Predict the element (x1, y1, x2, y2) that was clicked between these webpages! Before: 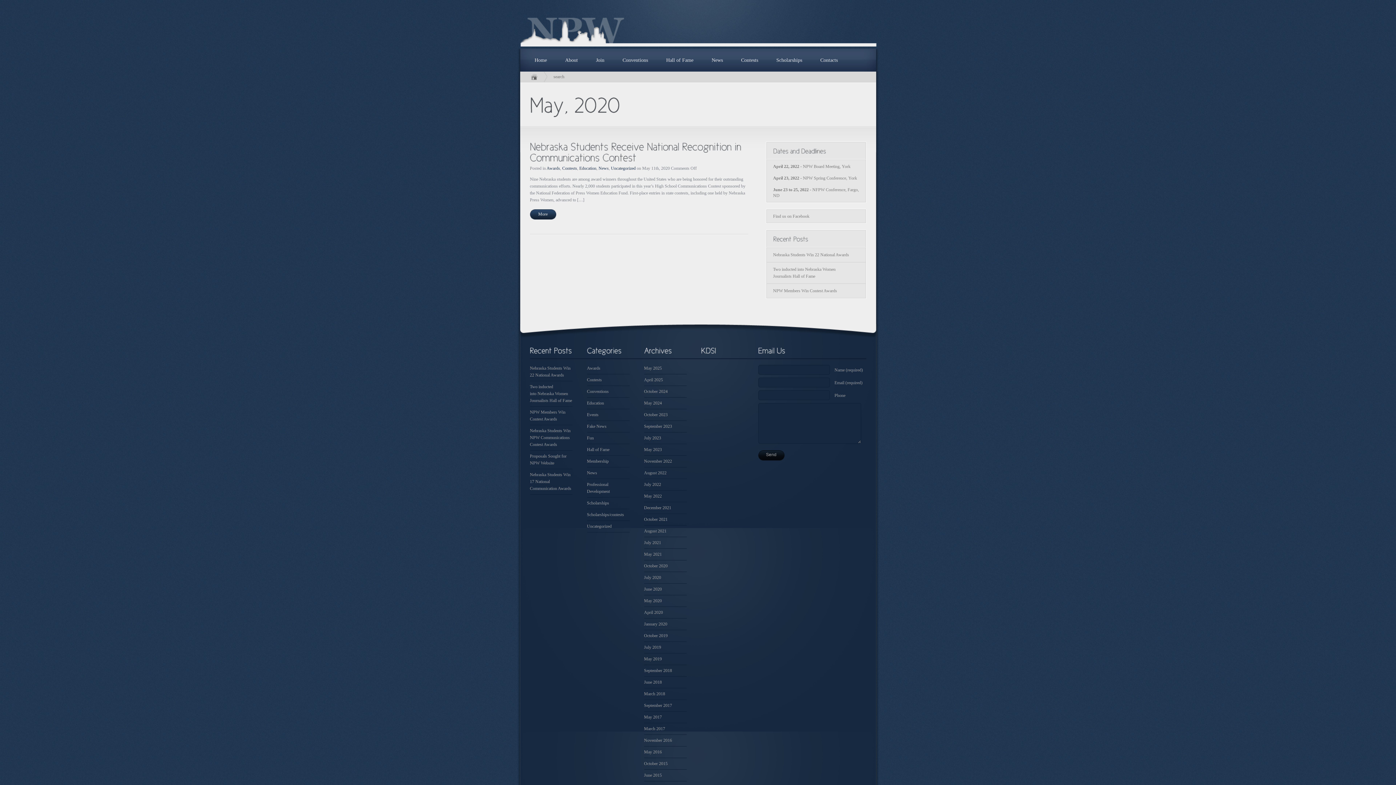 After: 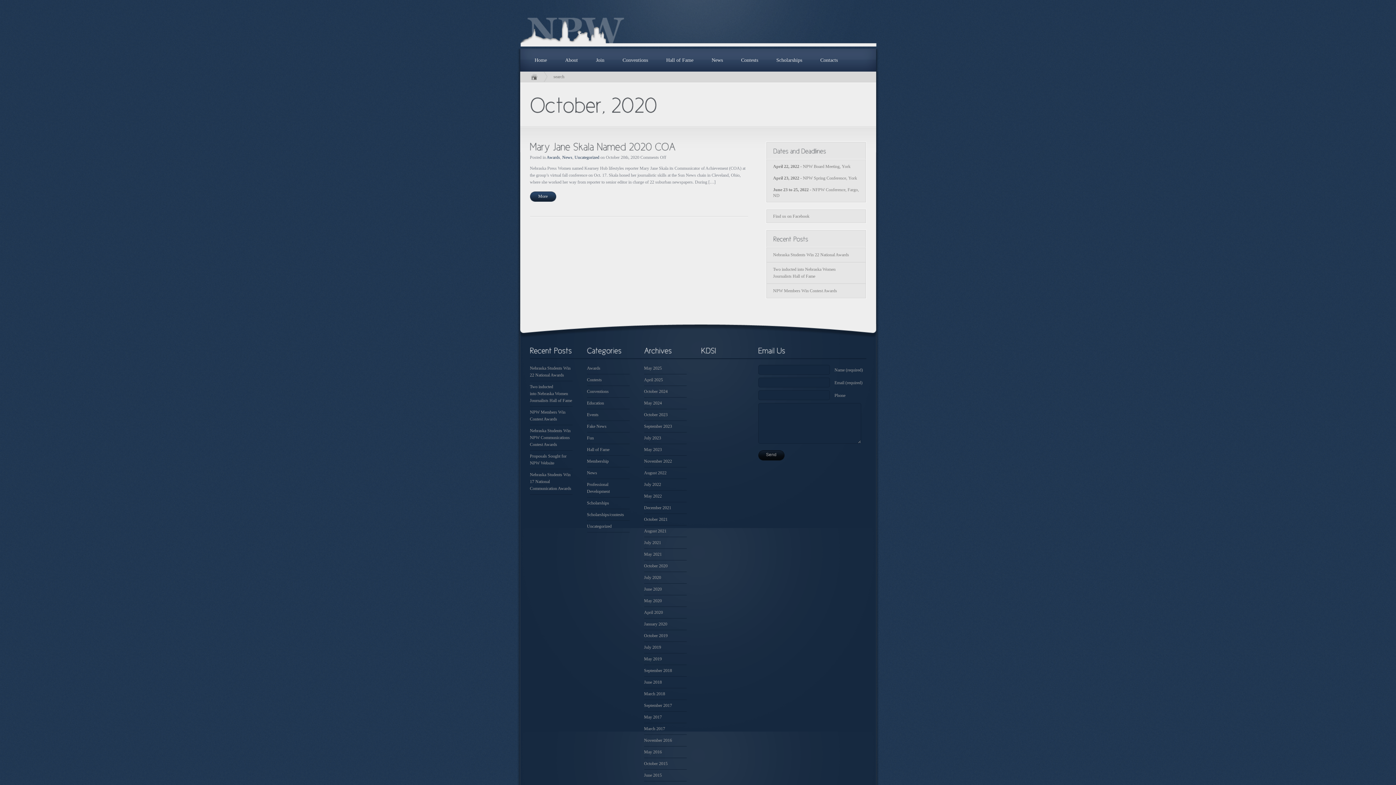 Action: label: October 2020 bbox: (644, 563, 667, 568)